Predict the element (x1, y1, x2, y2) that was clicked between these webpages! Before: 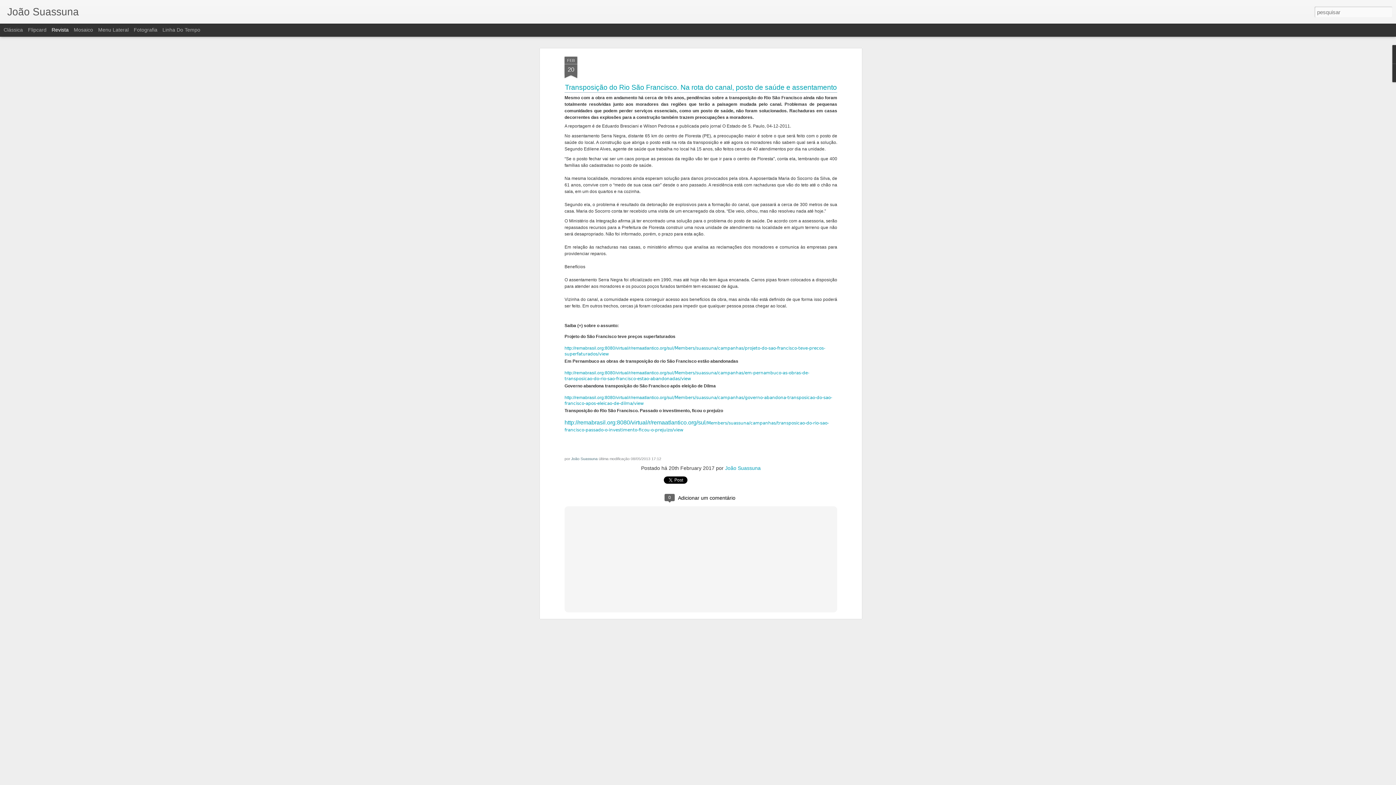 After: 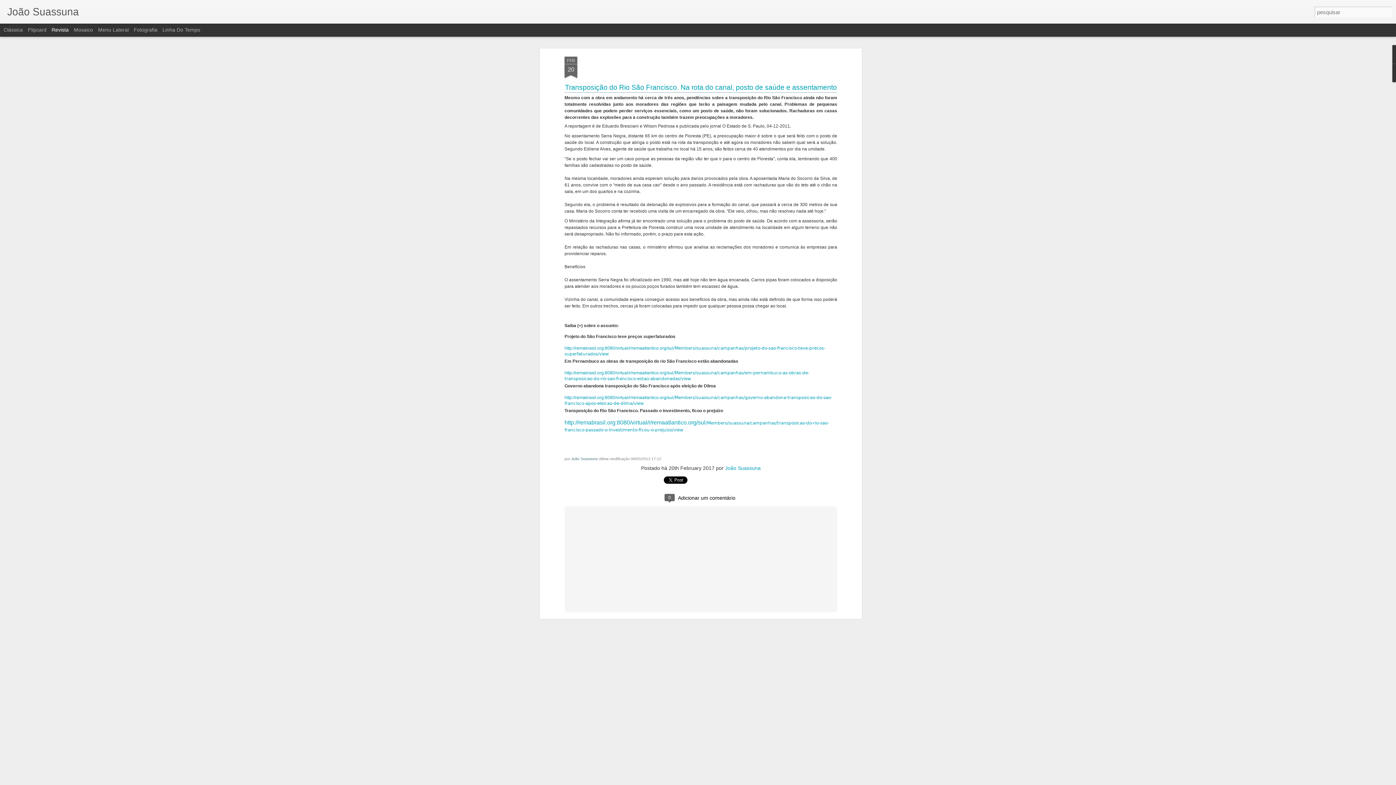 Action: label: Revista bbox: (51, 26, 68, 32)